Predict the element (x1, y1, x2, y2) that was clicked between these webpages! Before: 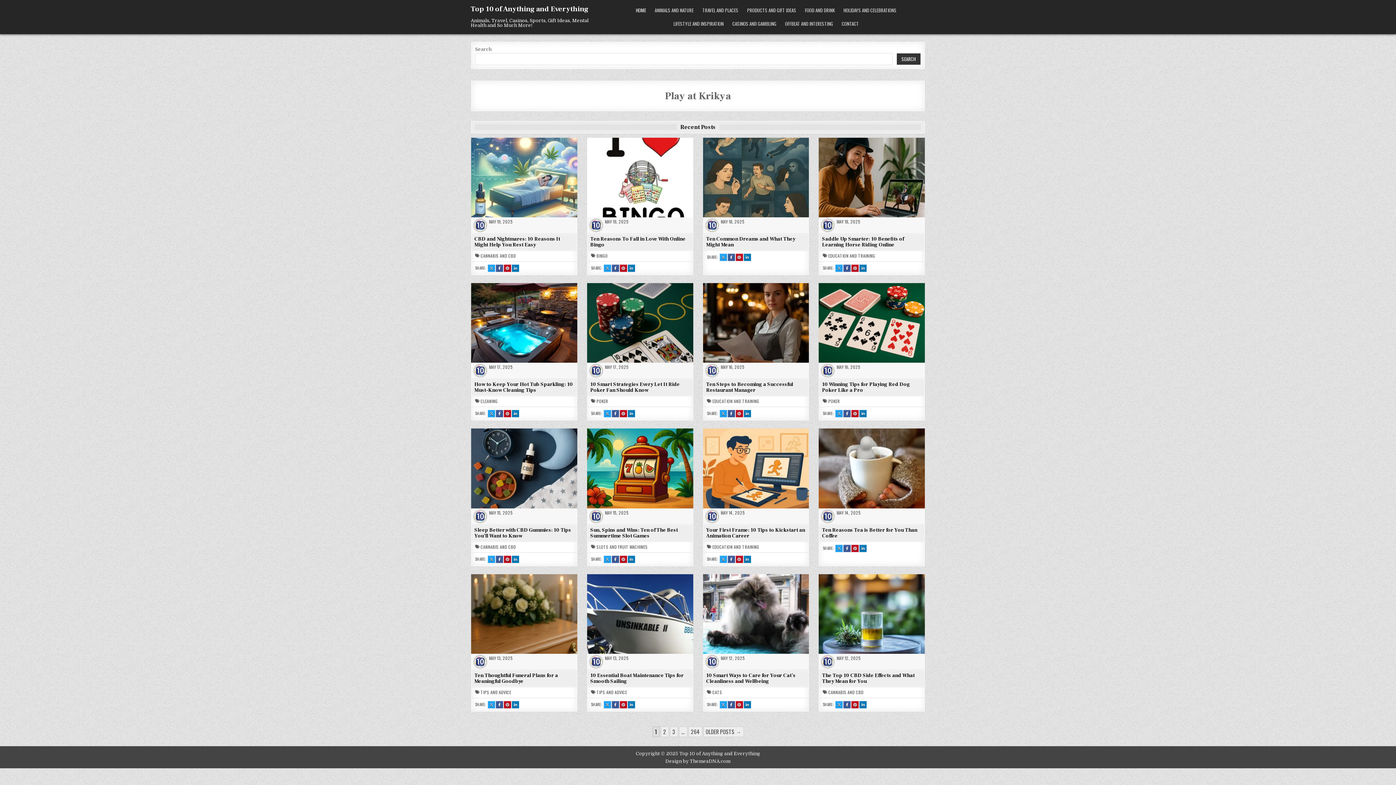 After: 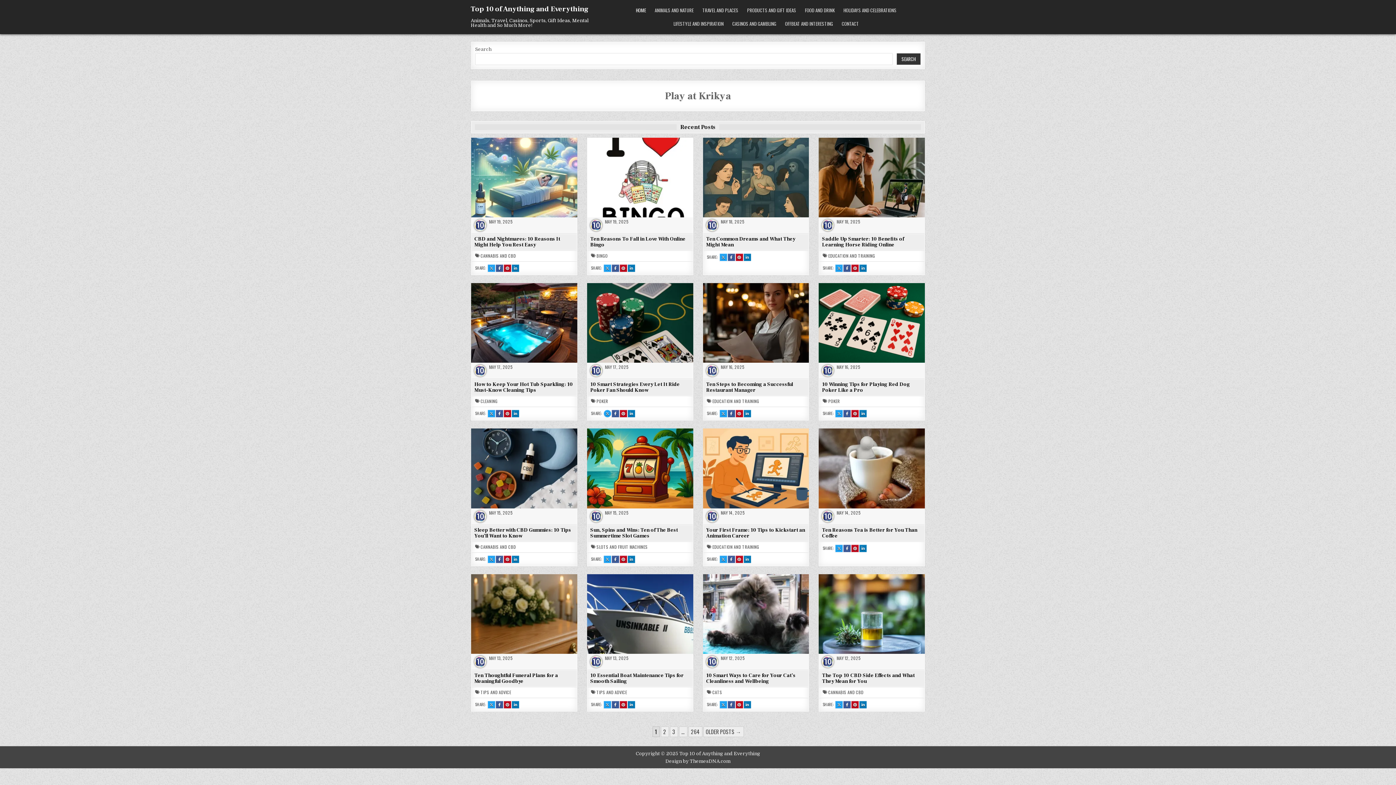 Action: bbox: (603, 410, 611, 417) label: SHARE THIS ON X : 10 SMART STRATEGIES EVERY LET IT RIDE POKER FAN SHOULD KNOW